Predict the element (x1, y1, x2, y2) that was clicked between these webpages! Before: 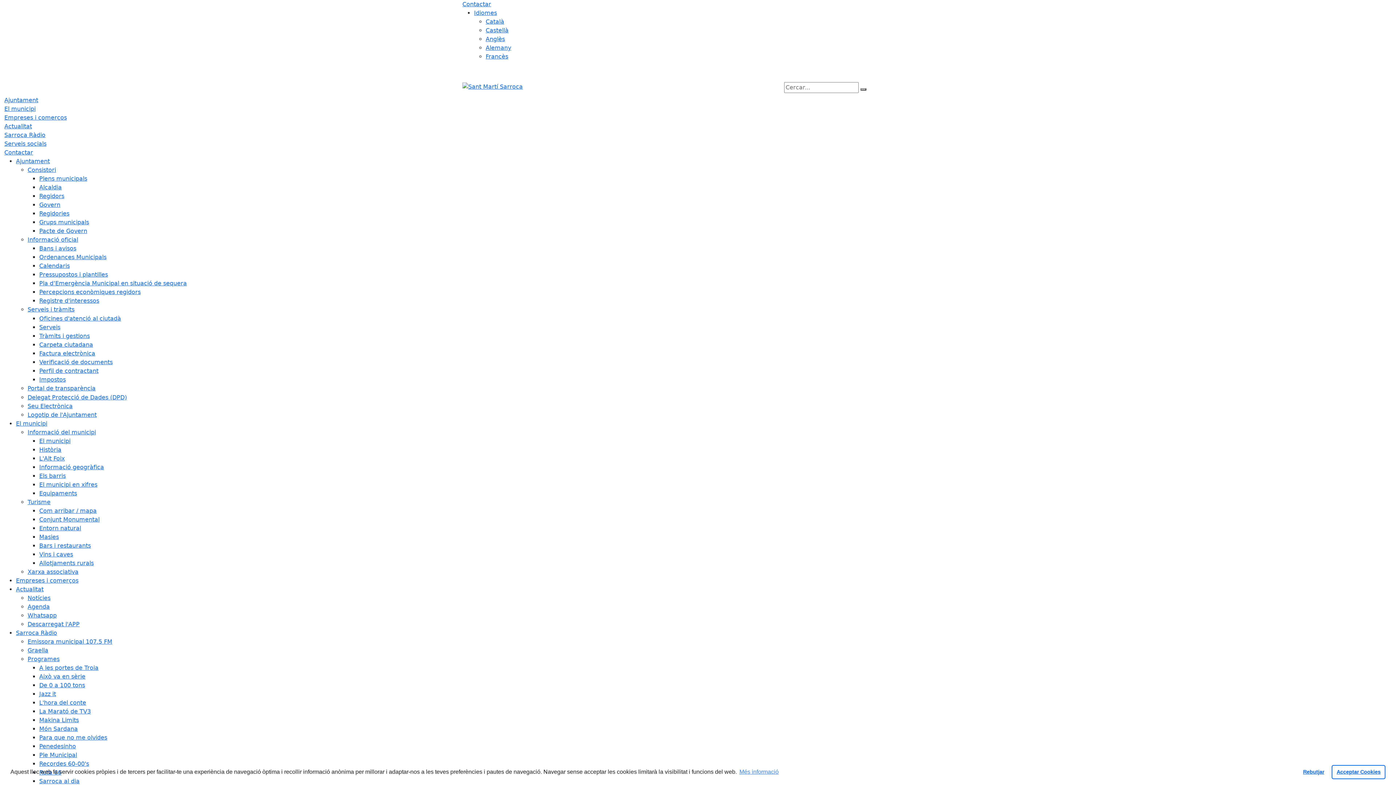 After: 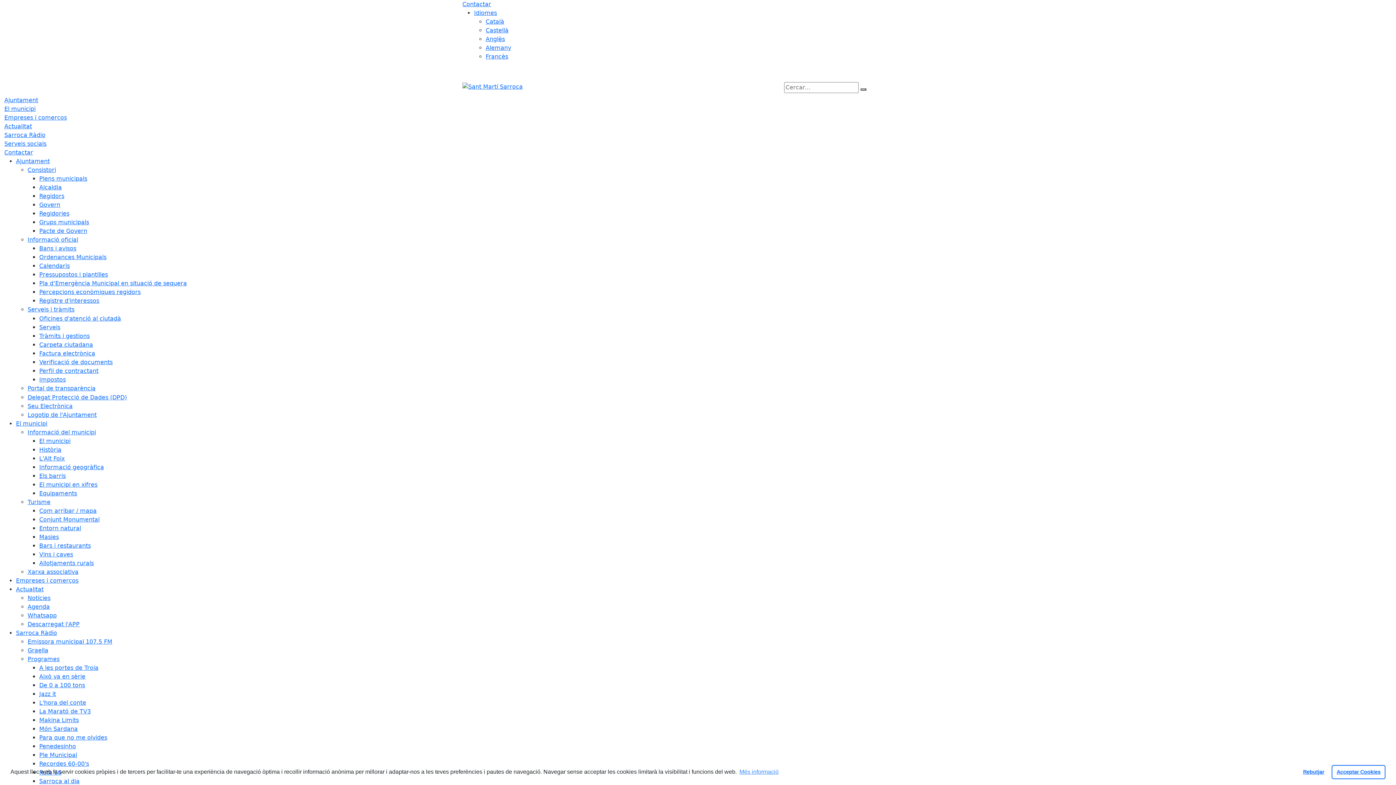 Action: bbox: (39, 227, 87, 234) label: Pacte de Govern